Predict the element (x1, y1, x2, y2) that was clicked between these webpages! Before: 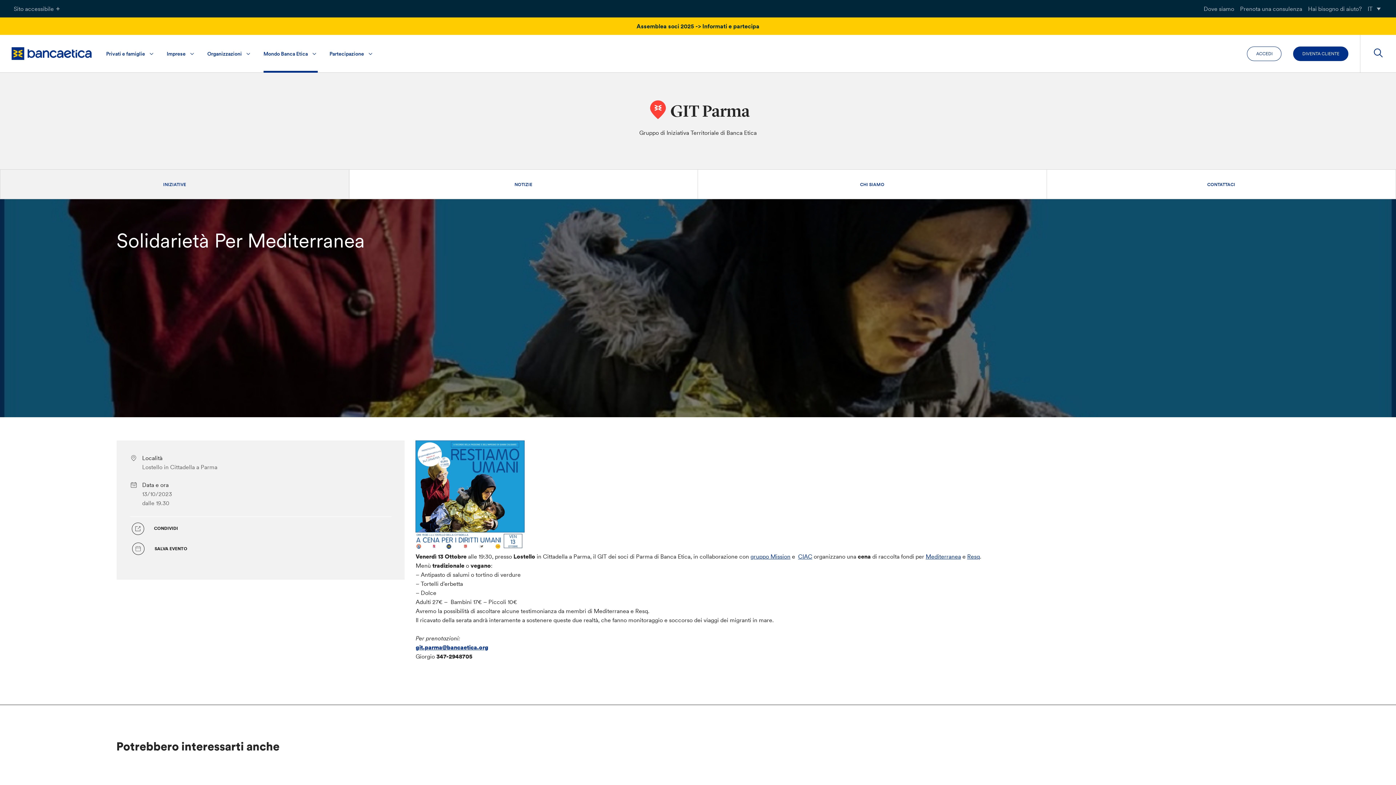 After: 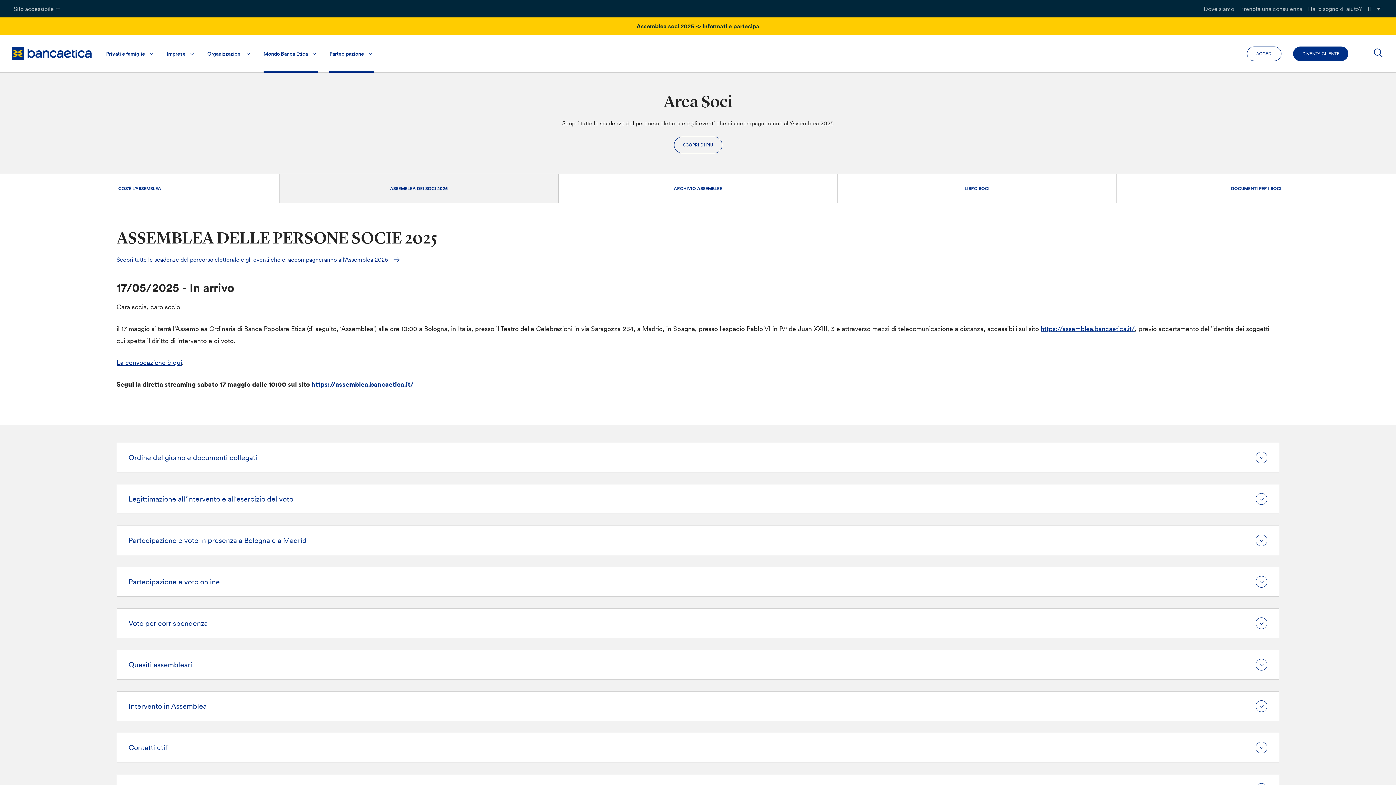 Action: bbox: (0, 21, 1396, 30) label: Assemblea soci 2025 -> Informati e partecipa